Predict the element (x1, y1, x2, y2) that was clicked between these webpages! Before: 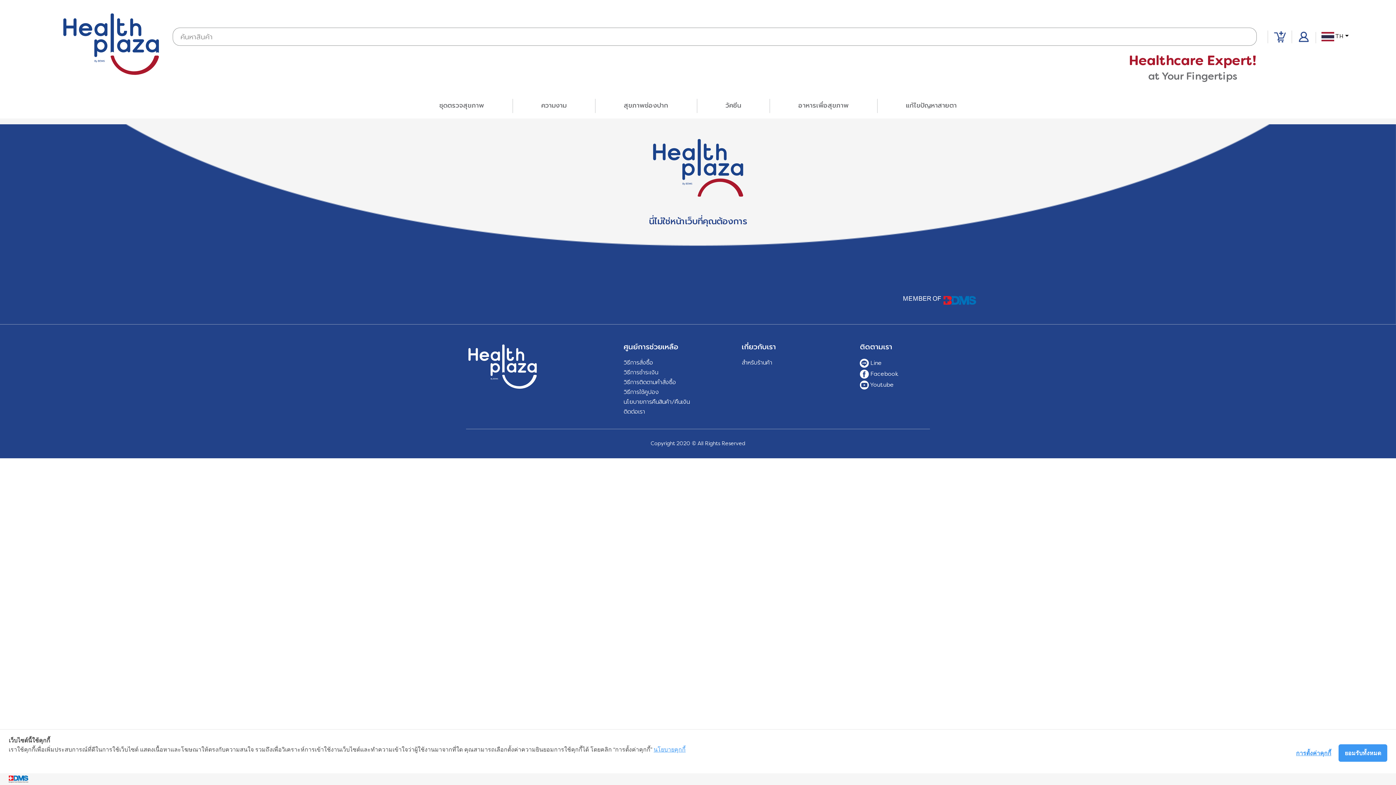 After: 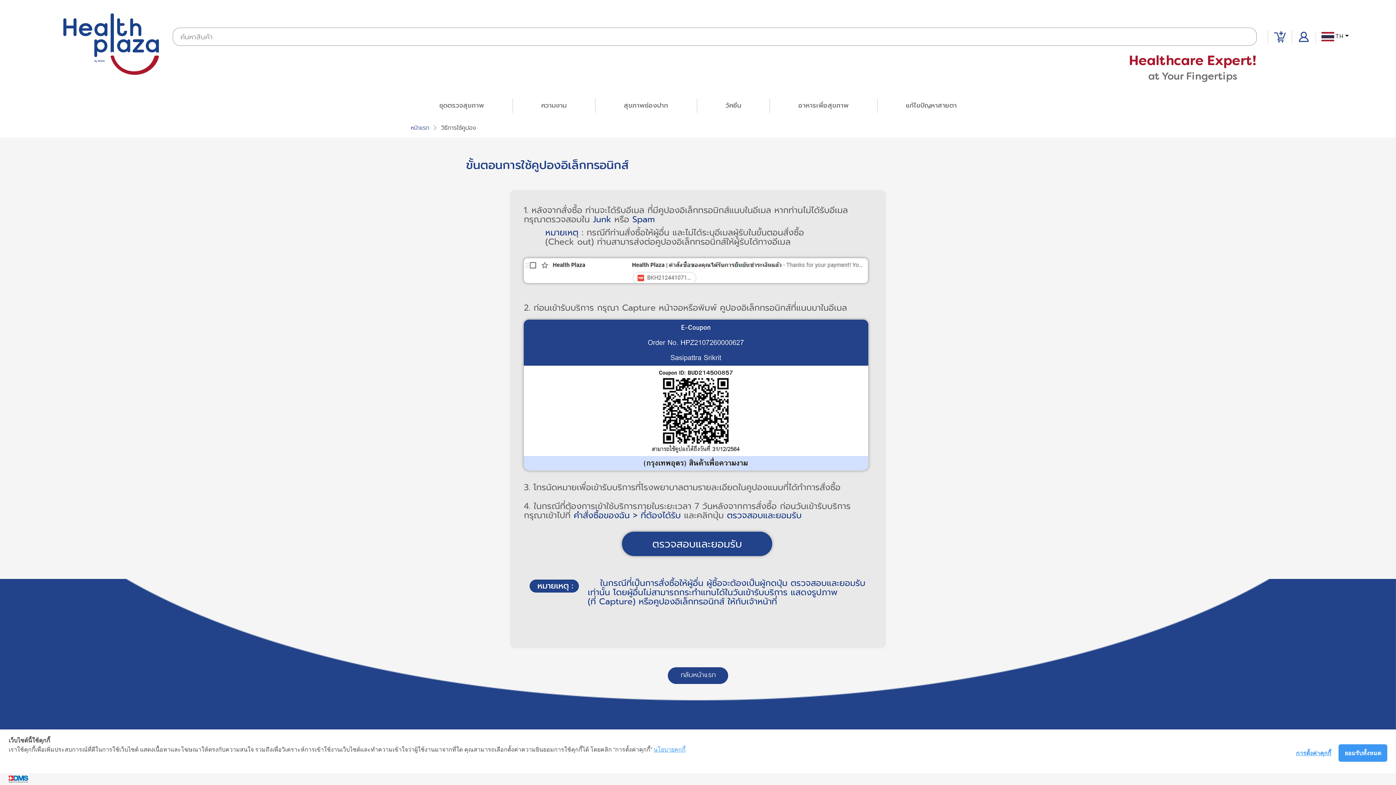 Action: bbox: (623, 388, 659, 395) label: วิธีการใช้คูปอง